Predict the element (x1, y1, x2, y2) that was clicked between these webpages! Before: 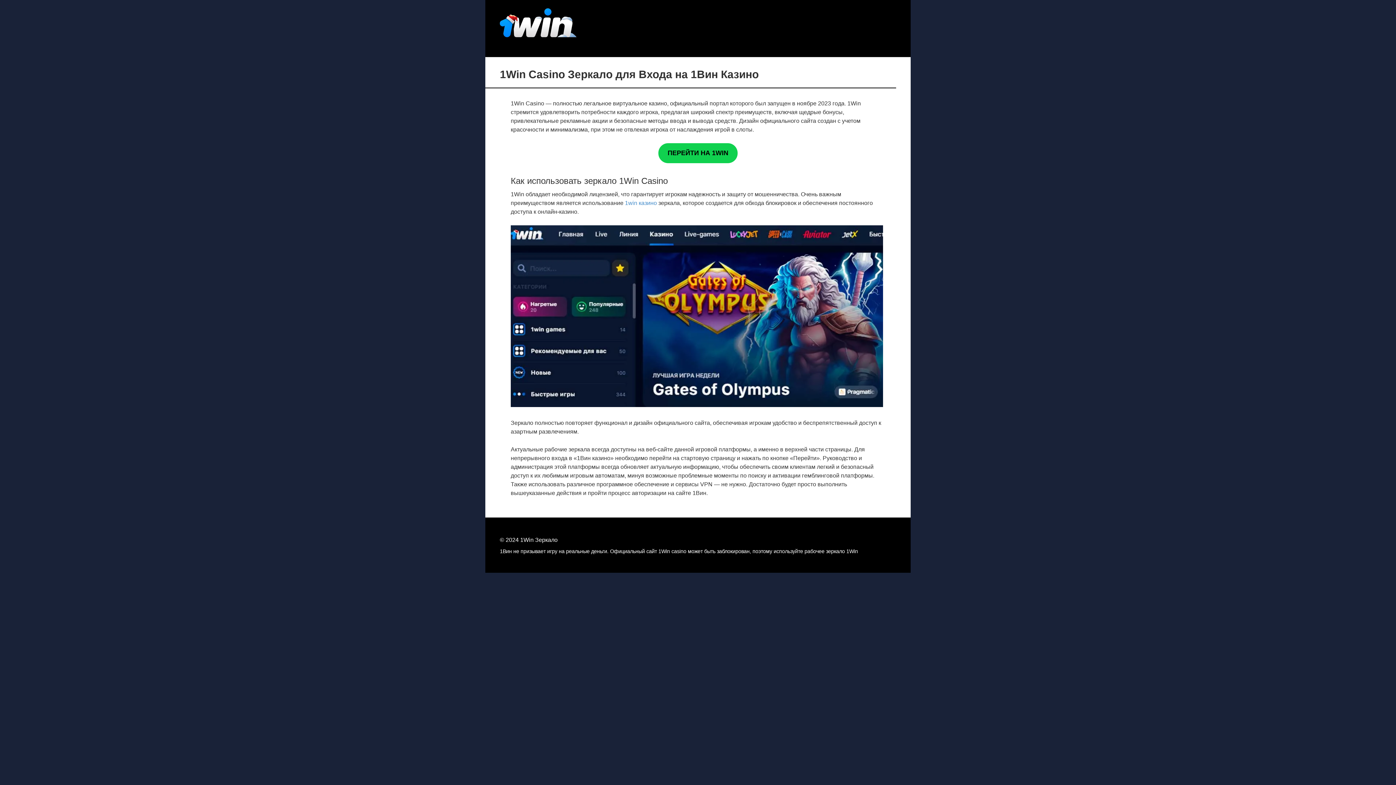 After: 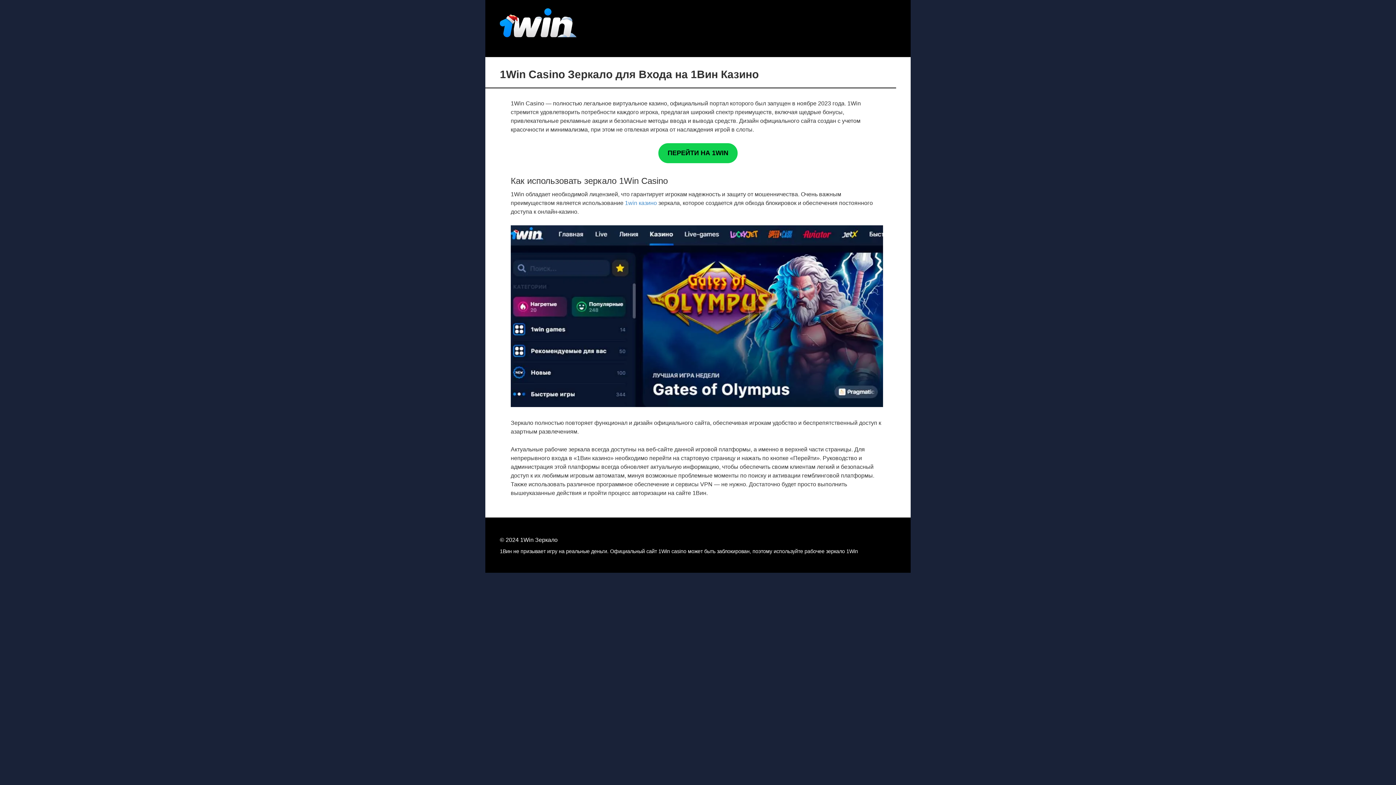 Action: label: ПЕРЕЙТИ НА 1WIN bbox: (658, 143, 737, 163)